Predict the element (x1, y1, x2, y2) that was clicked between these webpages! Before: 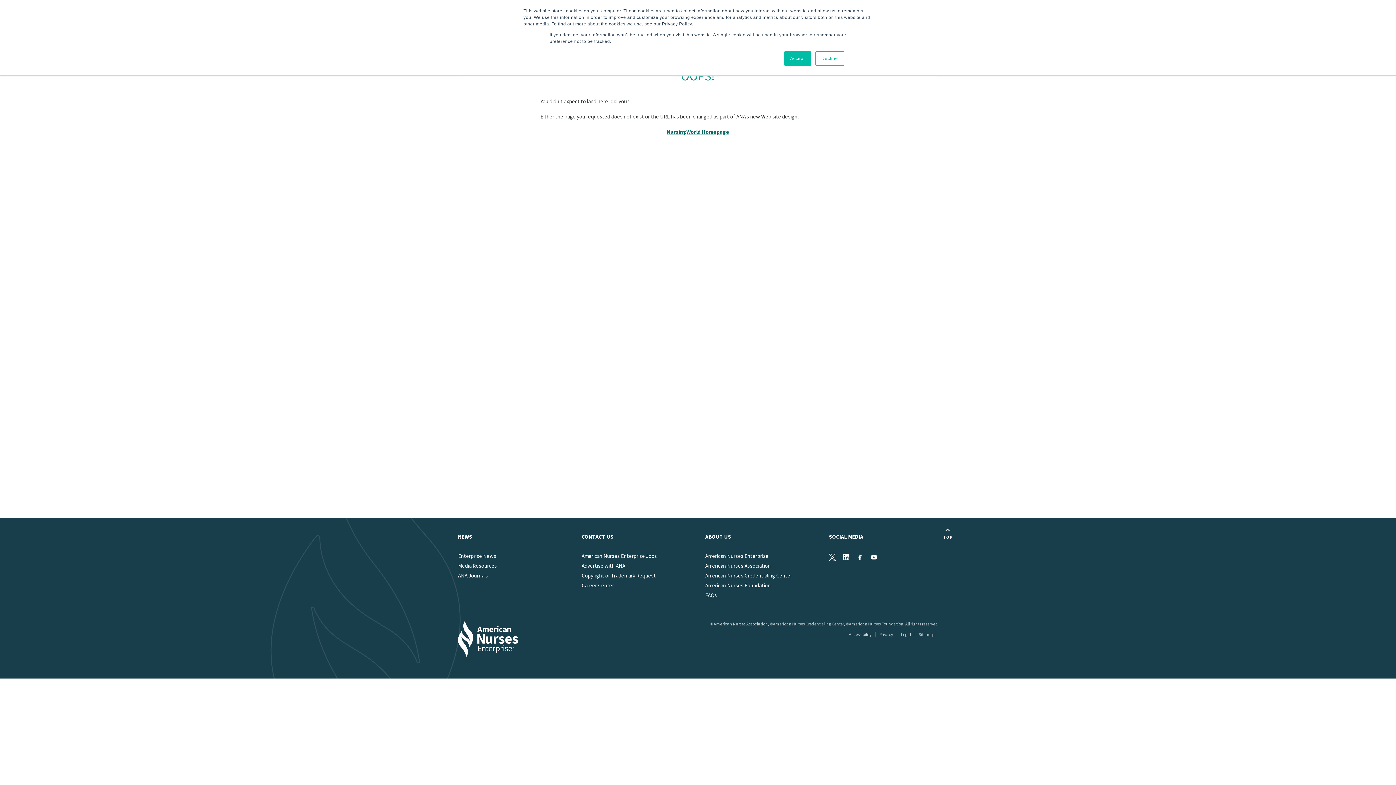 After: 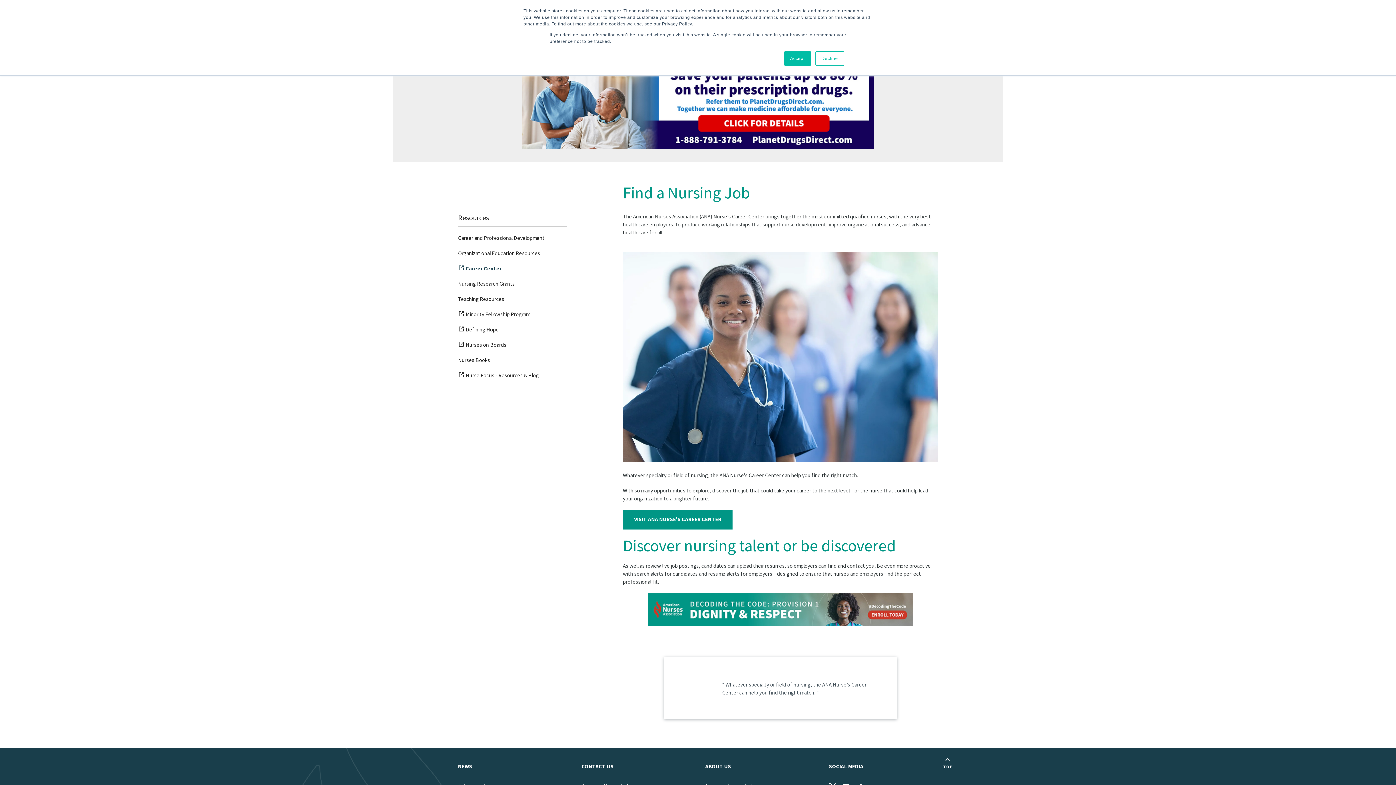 Action: label: Career Center bbox: (581, 580, 690, 589)